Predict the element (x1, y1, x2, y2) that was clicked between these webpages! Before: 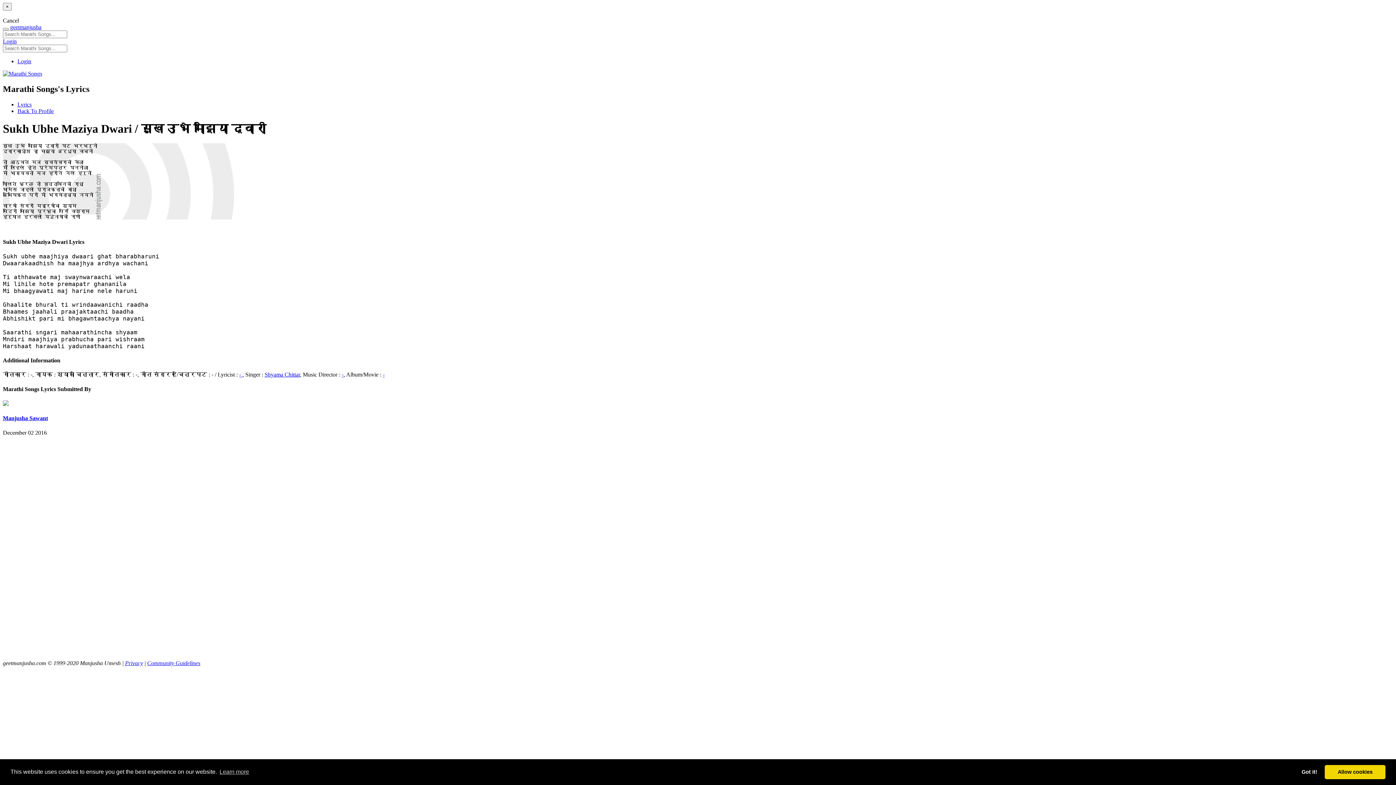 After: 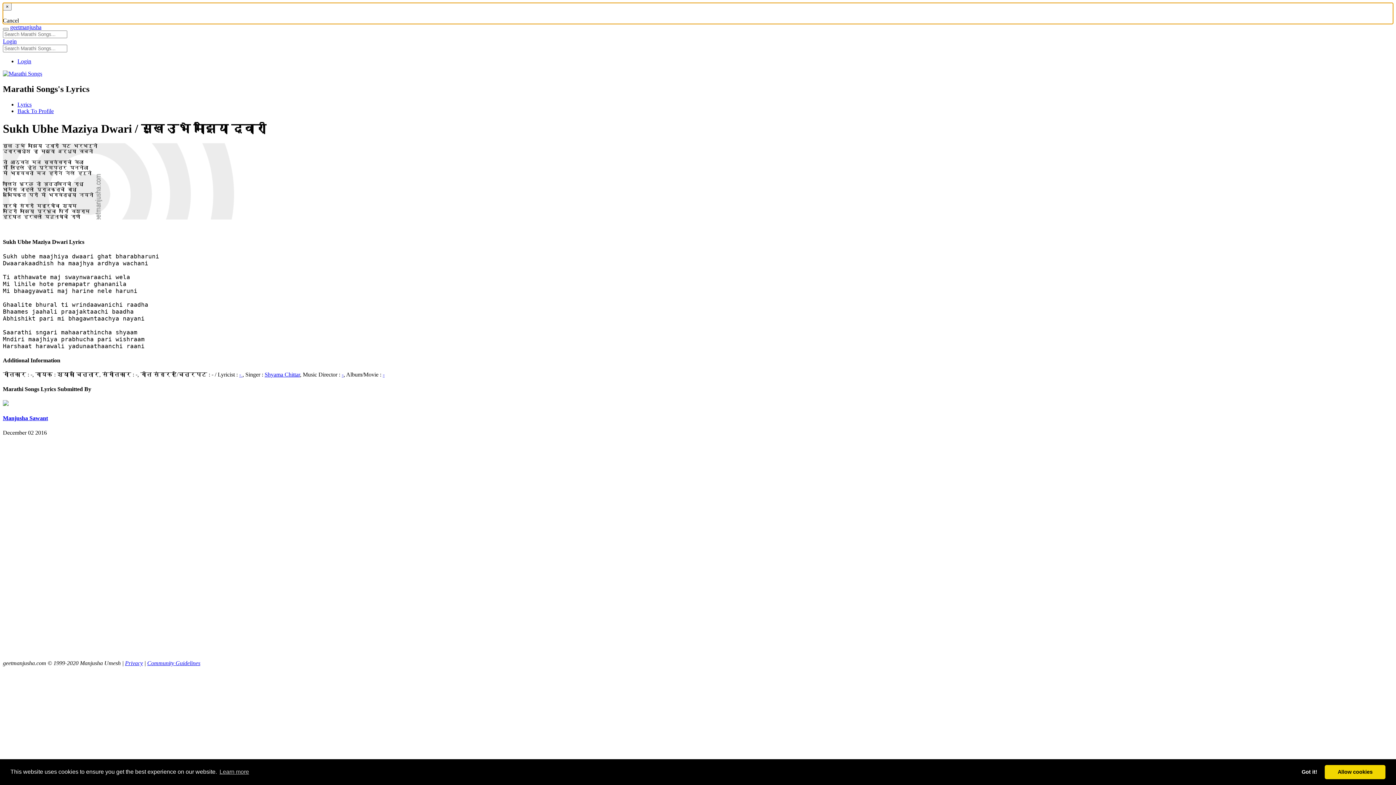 Action: label: Cancel bbox: (2, 17, 18, 23)